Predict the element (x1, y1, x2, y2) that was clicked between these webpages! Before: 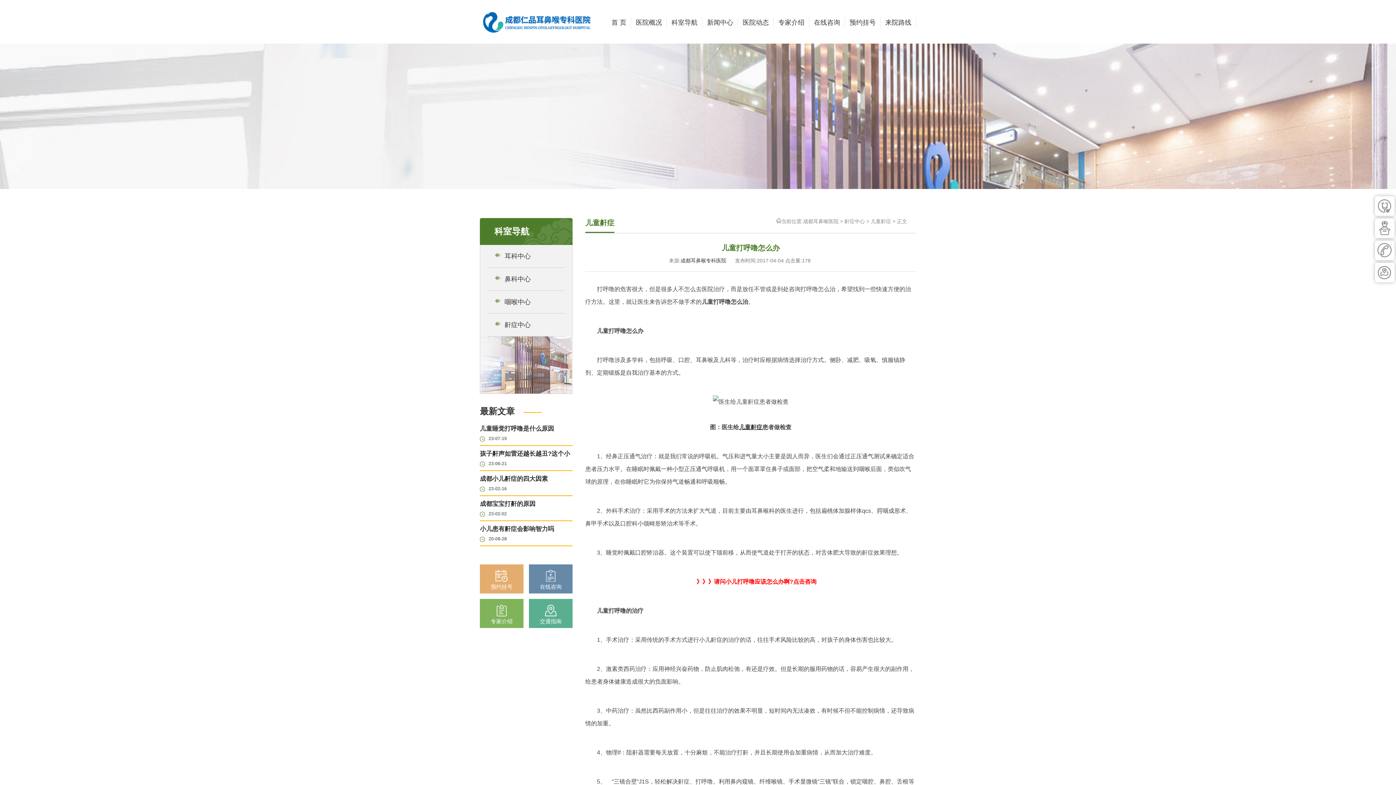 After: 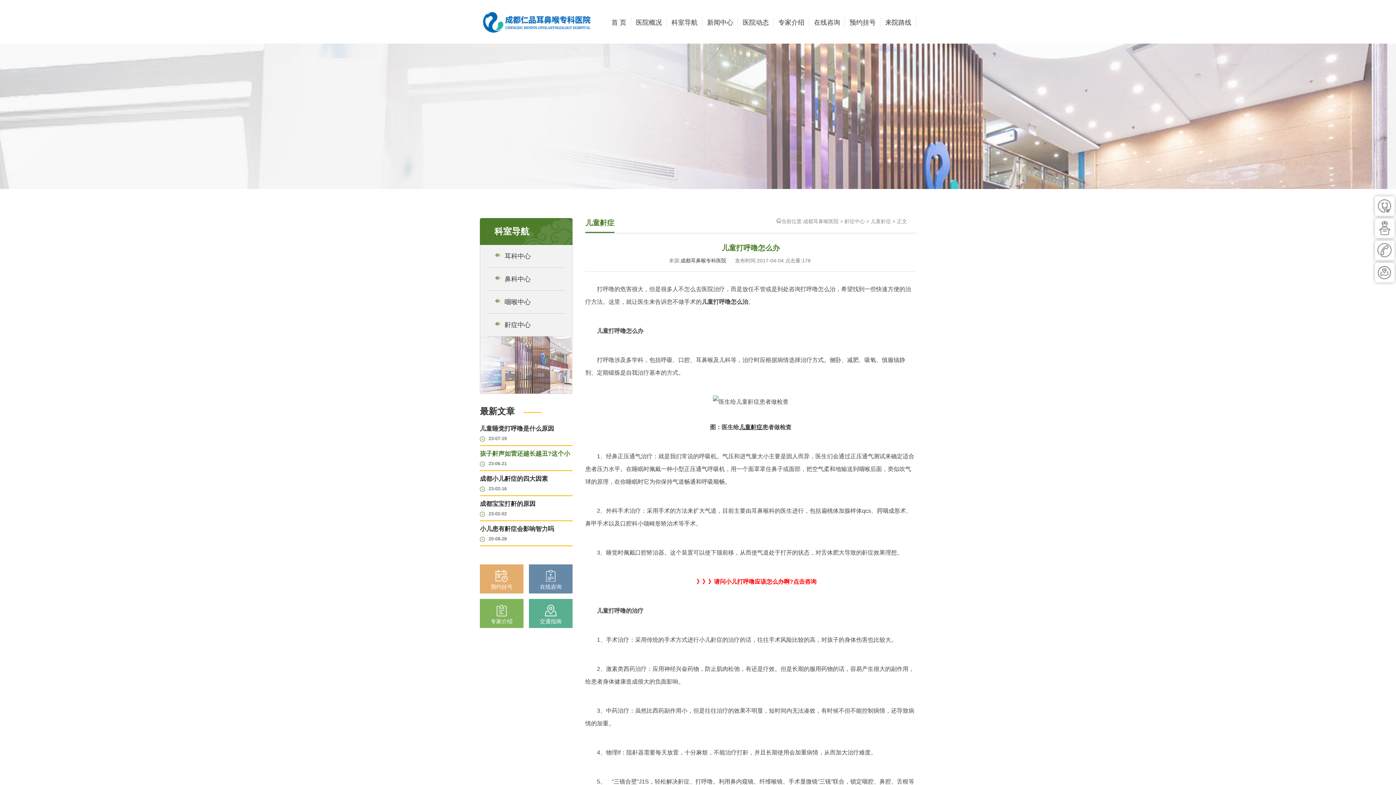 Action: label: 孩子鼾声如雷还越长越丑?这个小
23-06-21 bbox: (480, 449, 572, 466)